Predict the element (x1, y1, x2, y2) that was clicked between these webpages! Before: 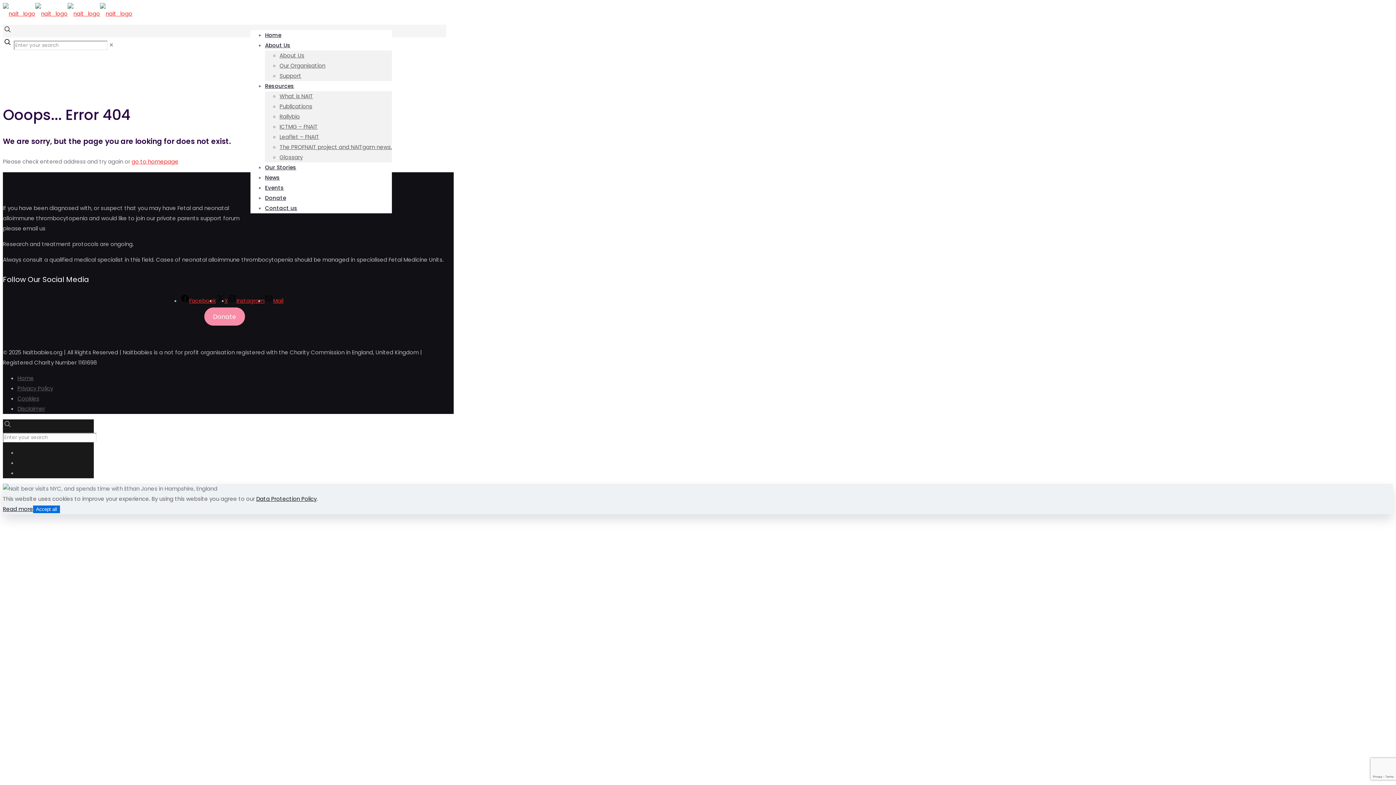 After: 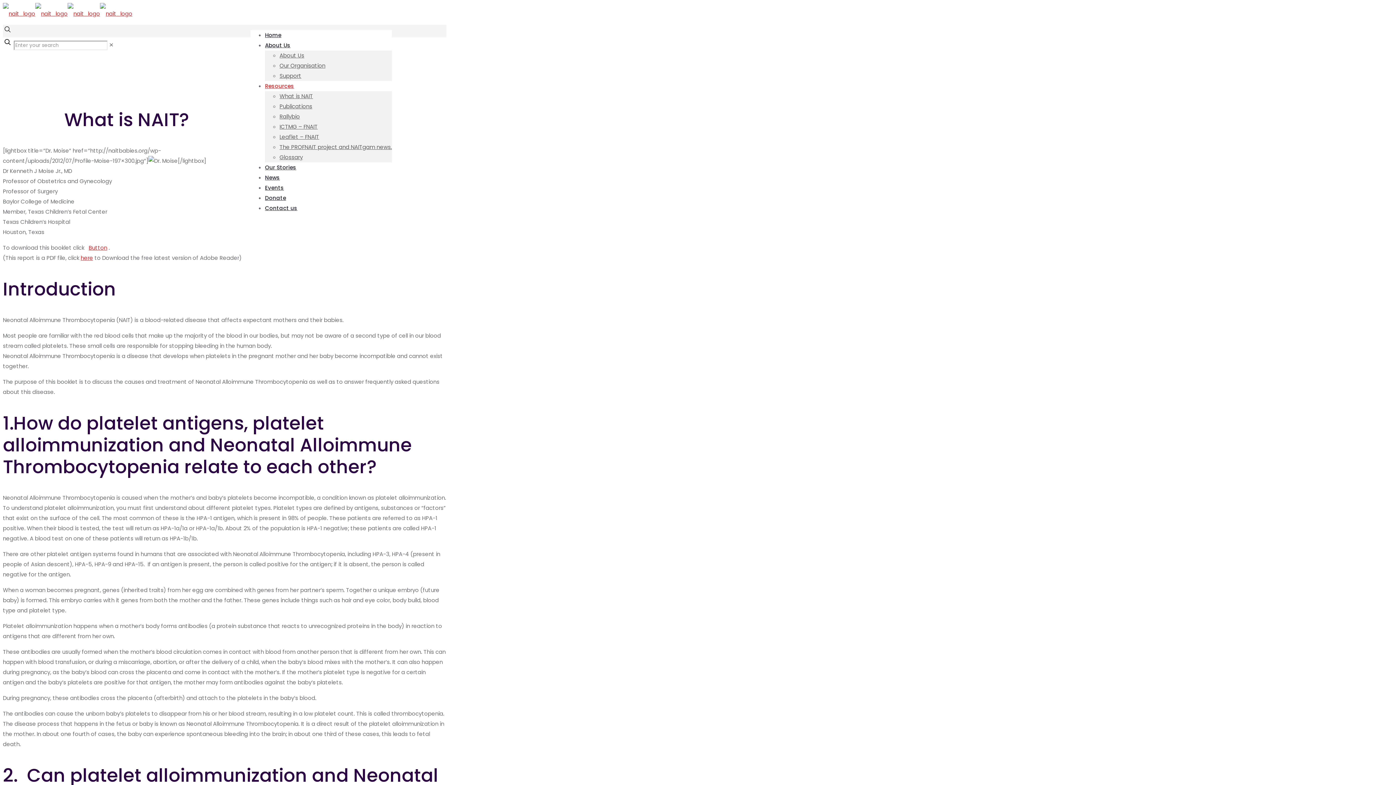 Action: bbox: (279, 92, 313, 100) label: What is NAIT